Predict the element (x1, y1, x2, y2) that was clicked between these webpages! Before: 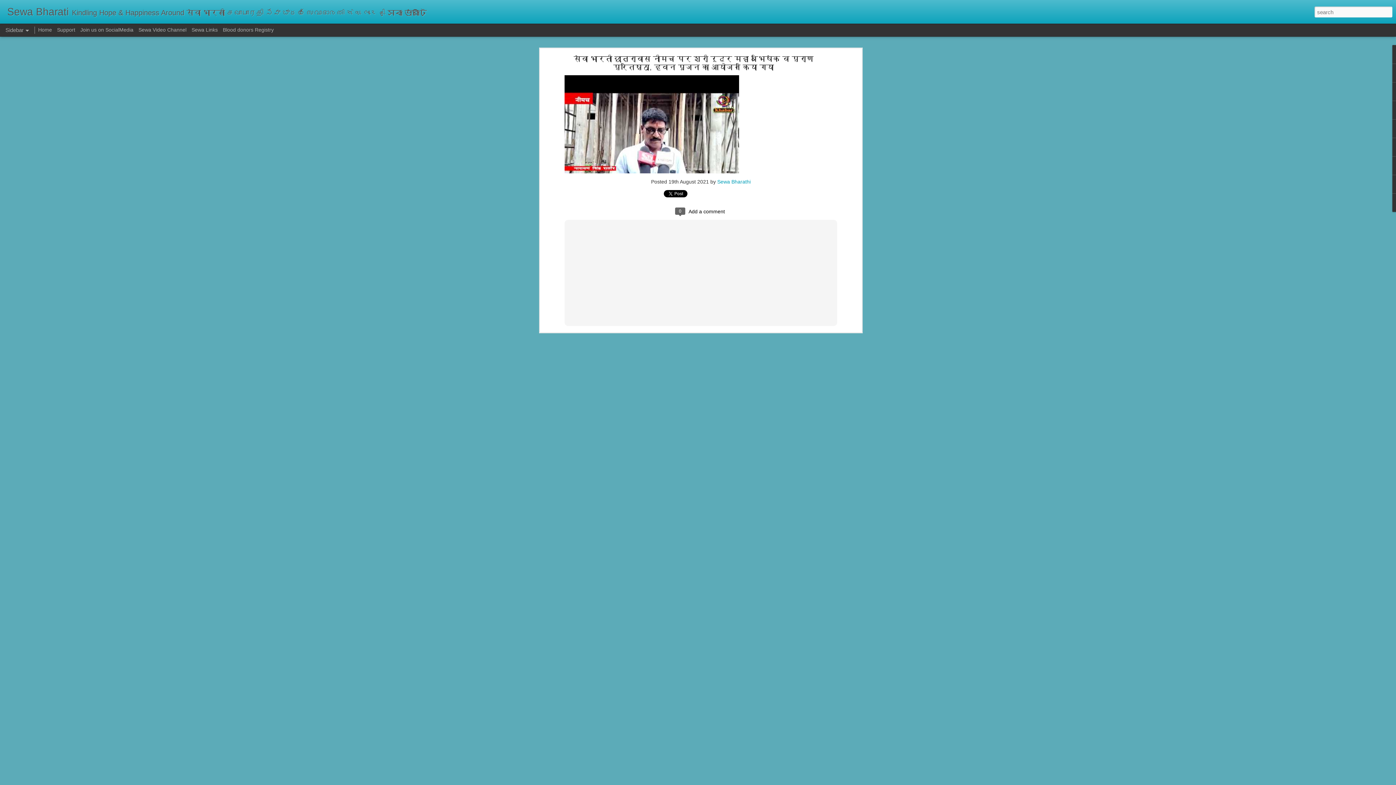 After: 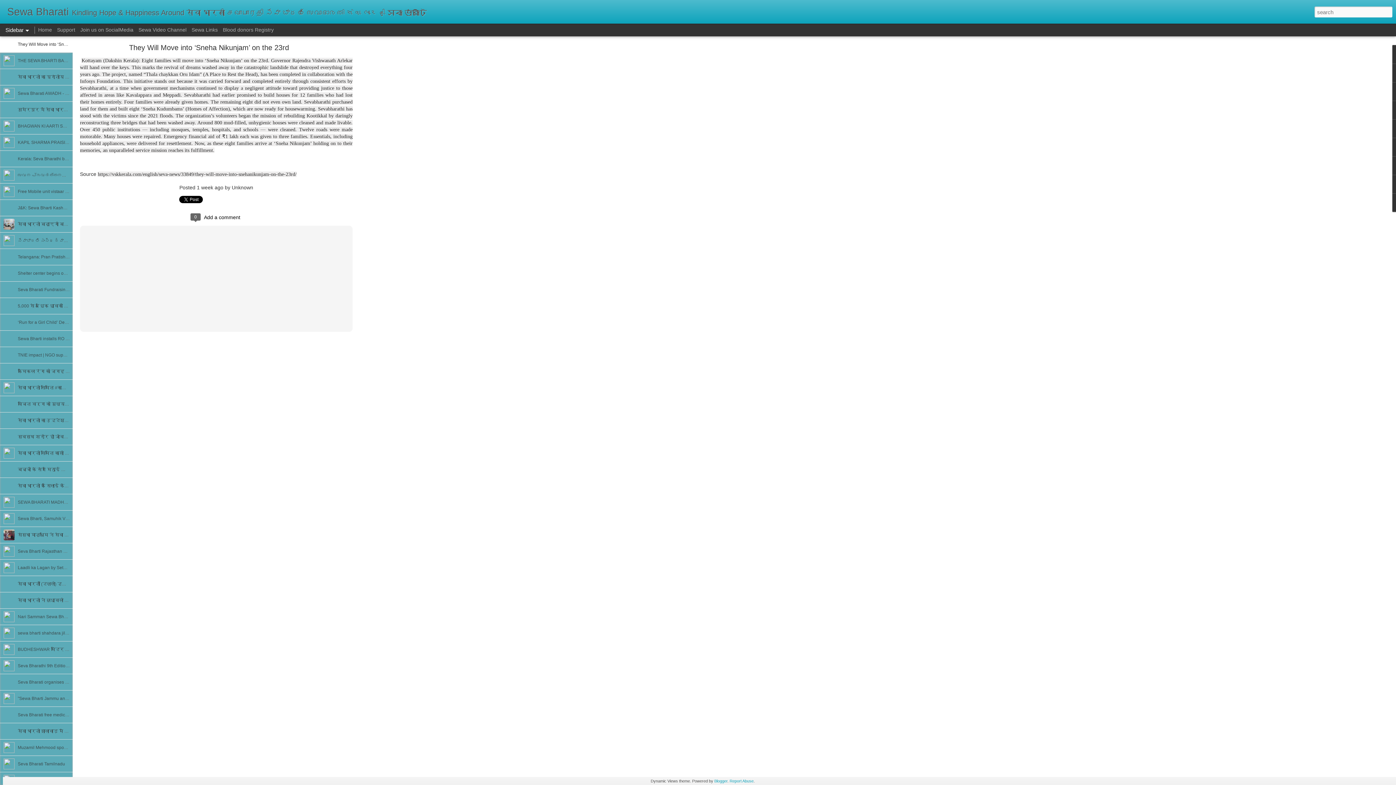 Action: bbox: (7, 10, 68, 16) label: Sewa Bharati